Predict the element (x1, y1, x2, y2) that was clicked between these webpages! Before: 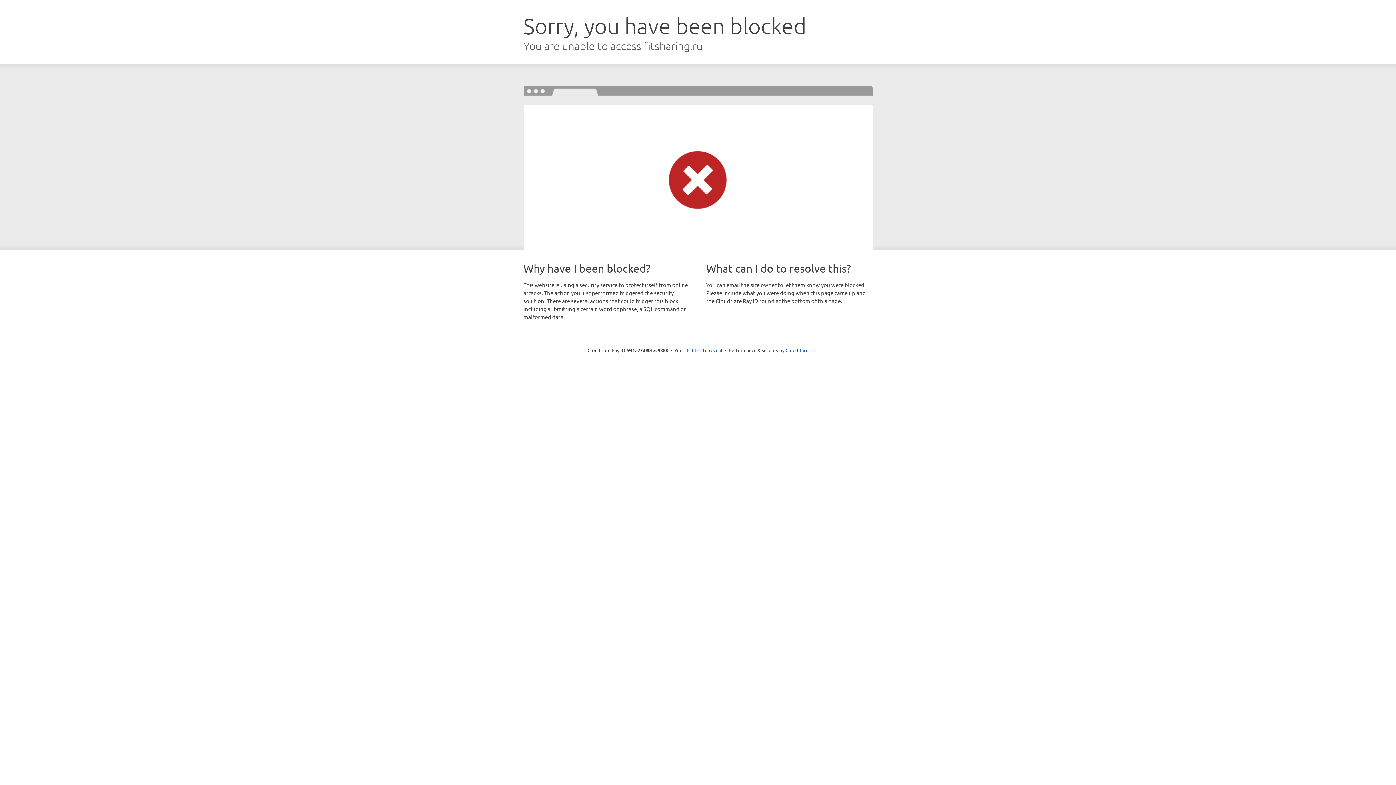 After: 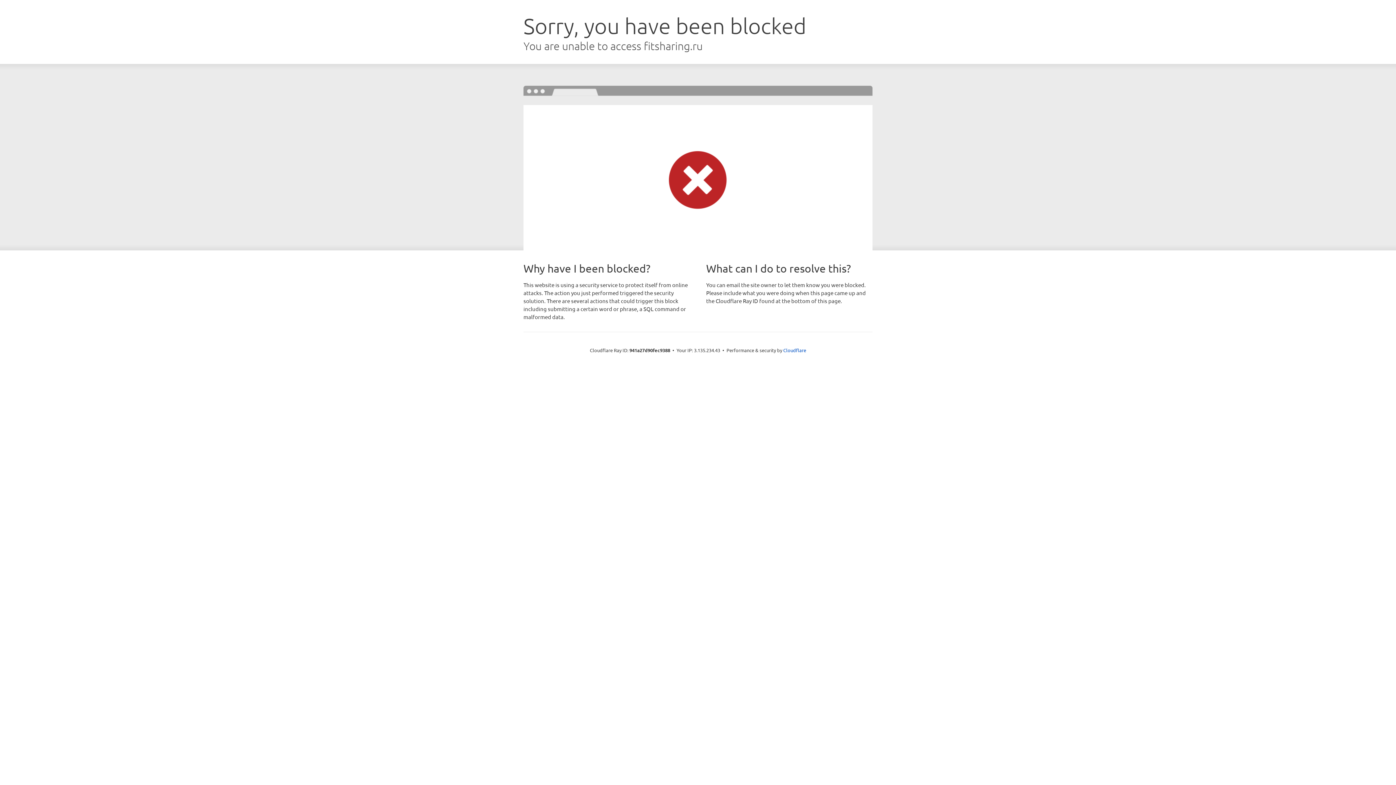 Action: bbox: (692, 346, 722, 353) label: Click to reveal